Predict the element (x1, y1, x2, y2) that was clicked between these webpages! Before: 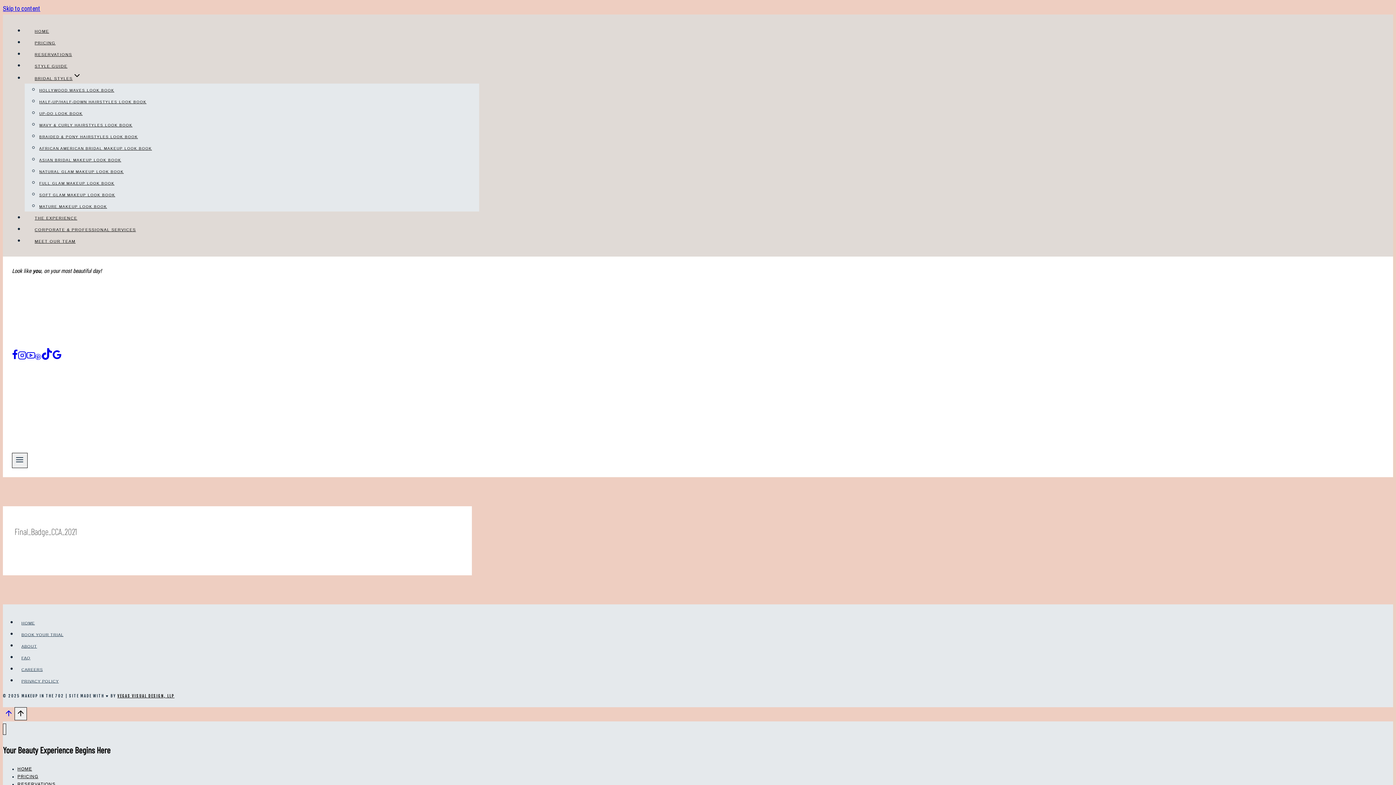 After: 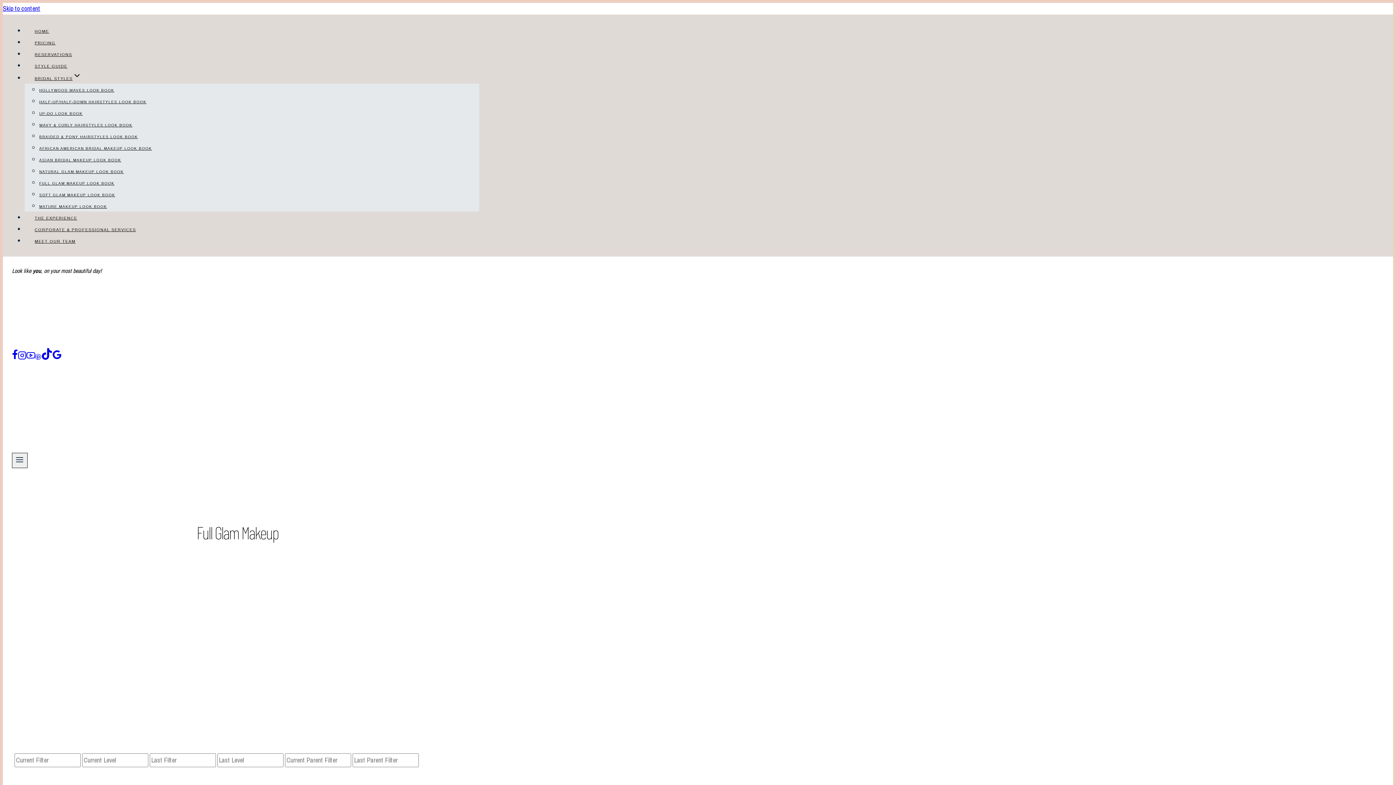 Action: label: FULL GLAM MAKEUP LOOK BOOK bbox: (39, 177, 114, 189)